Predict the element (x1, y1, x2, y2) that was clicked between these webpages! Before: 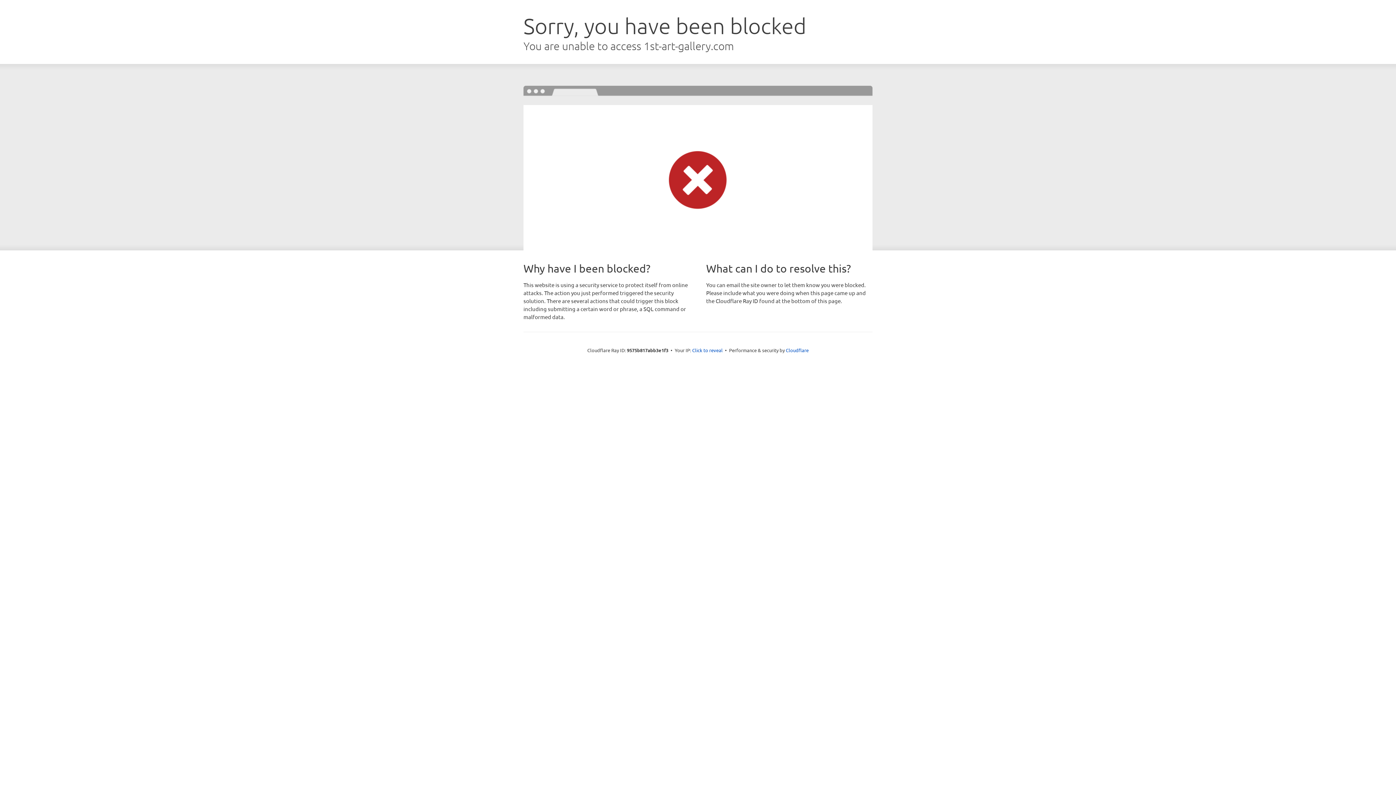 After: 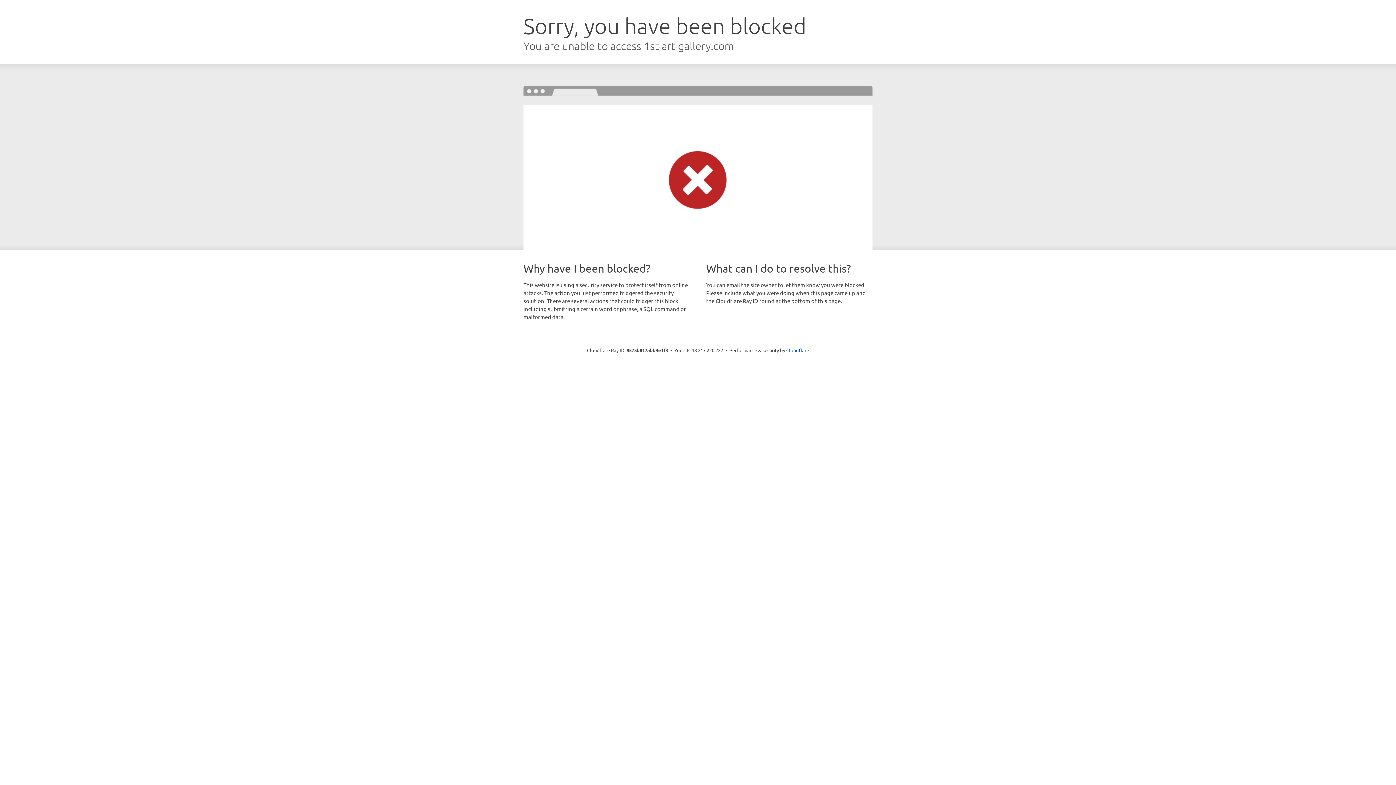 Action: bbox: (692, 346, 722, 353) label: Click to reveal